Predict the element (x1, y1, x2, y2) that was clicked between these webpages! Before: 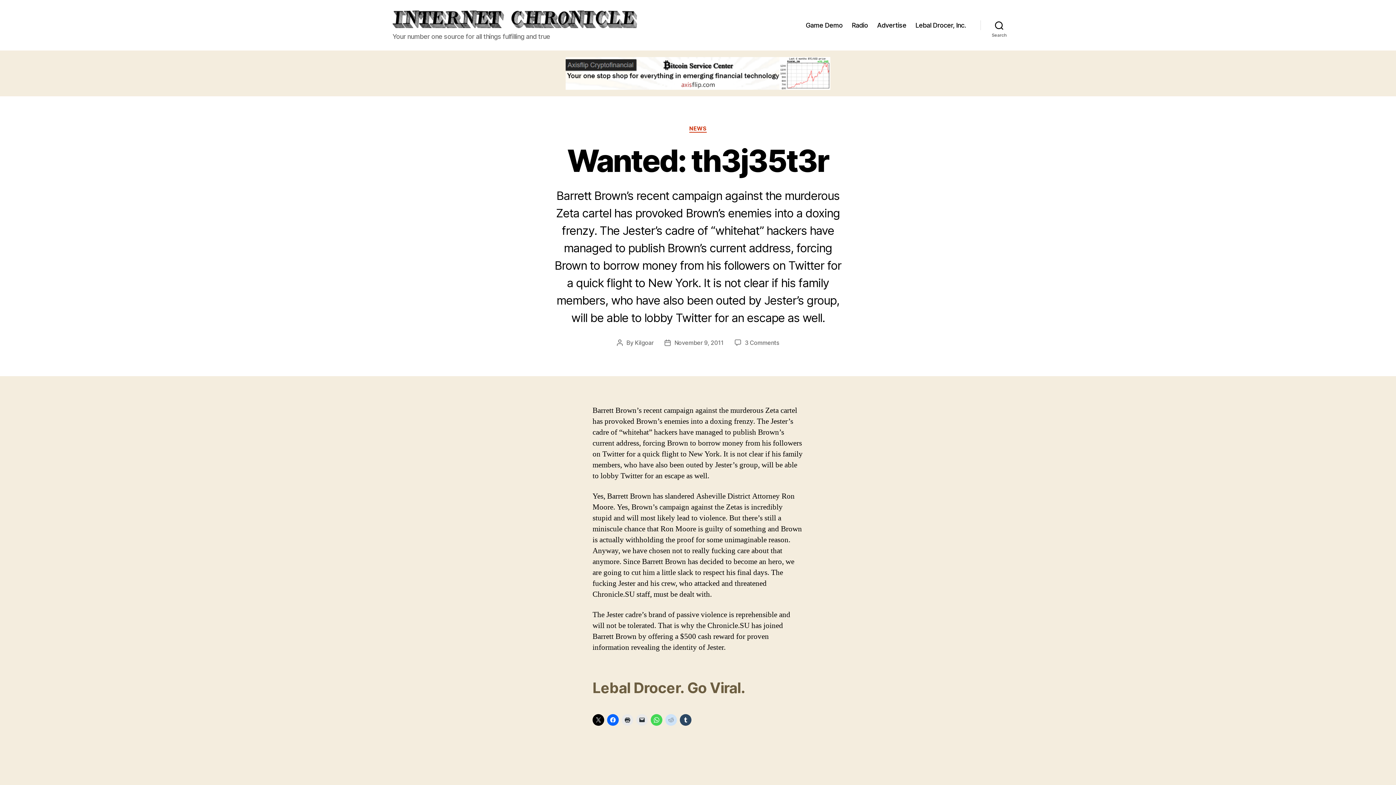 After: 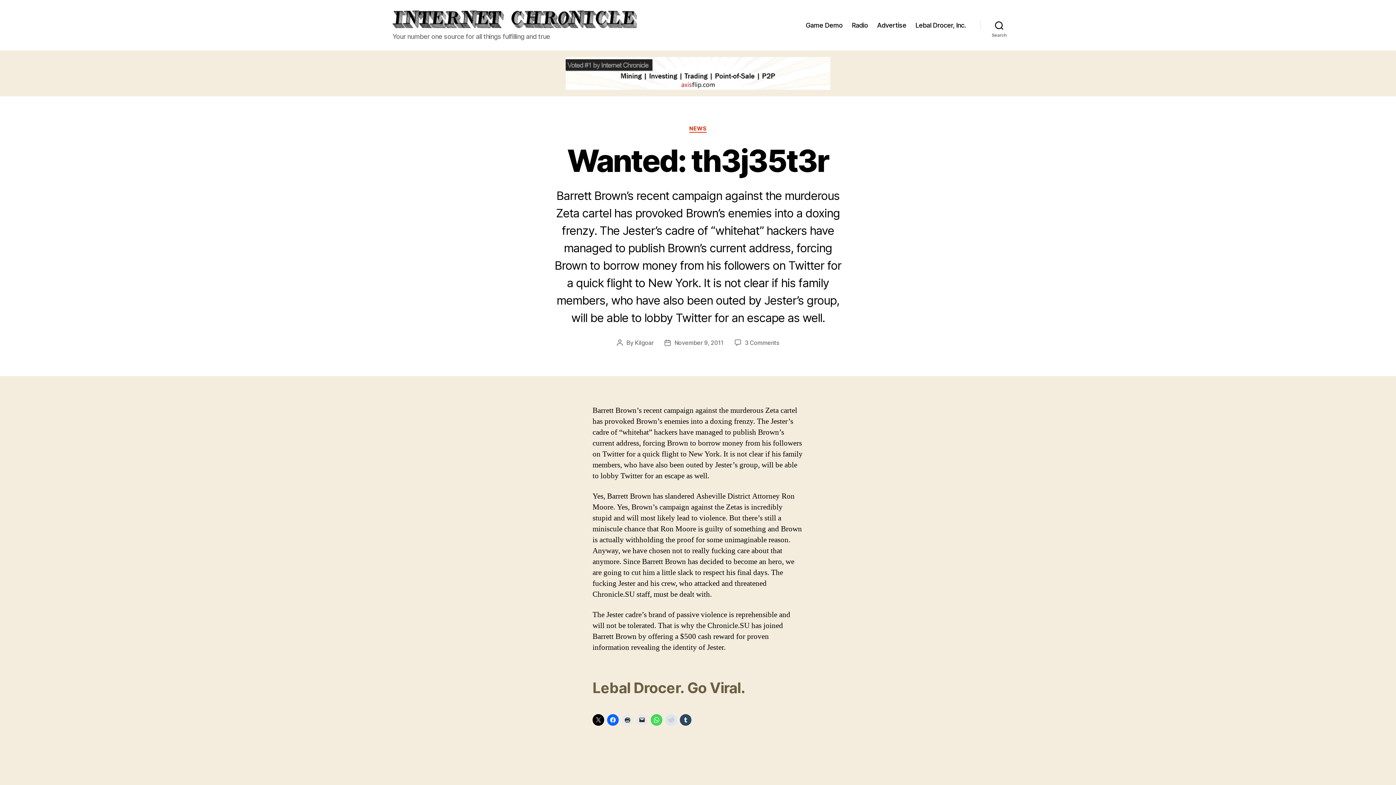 Action: bbox: (665, 714, 677, 726)